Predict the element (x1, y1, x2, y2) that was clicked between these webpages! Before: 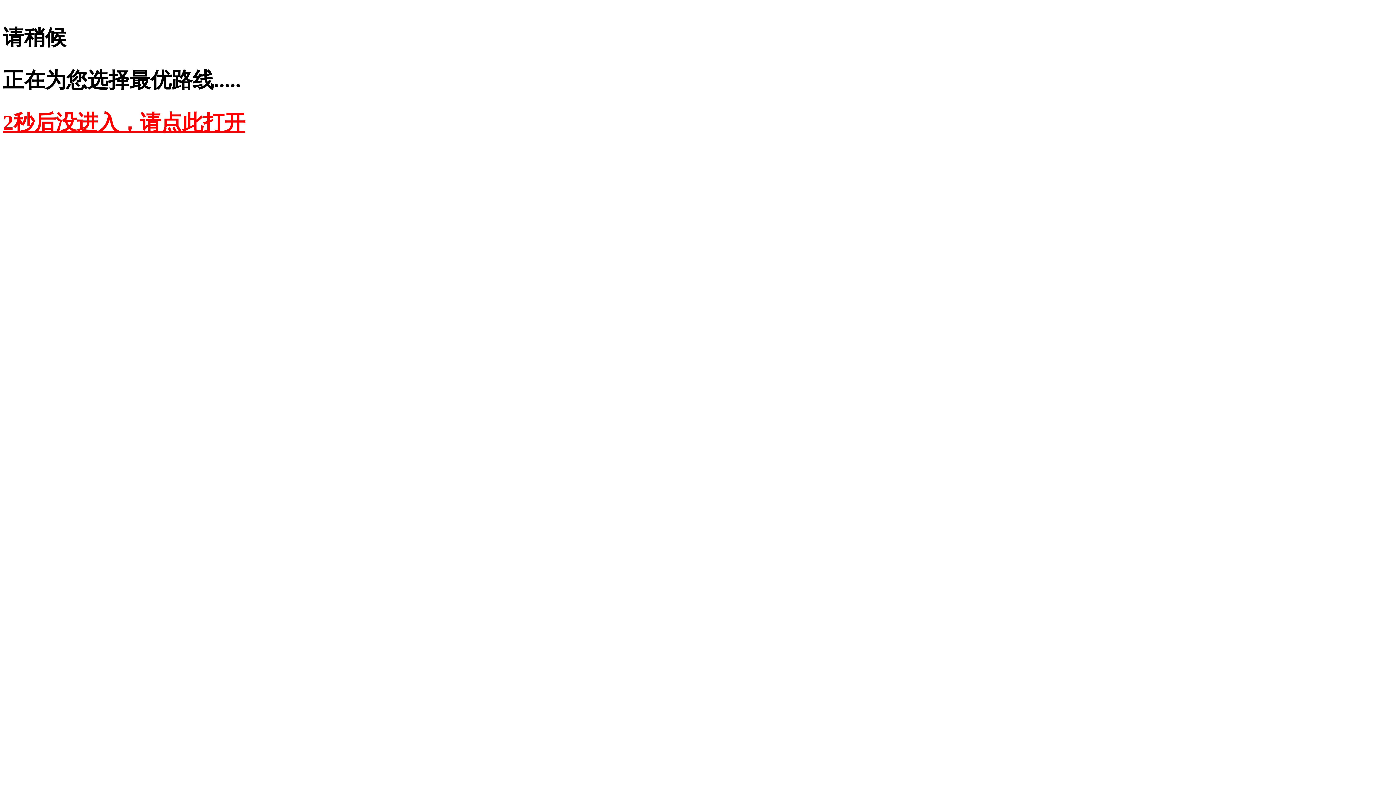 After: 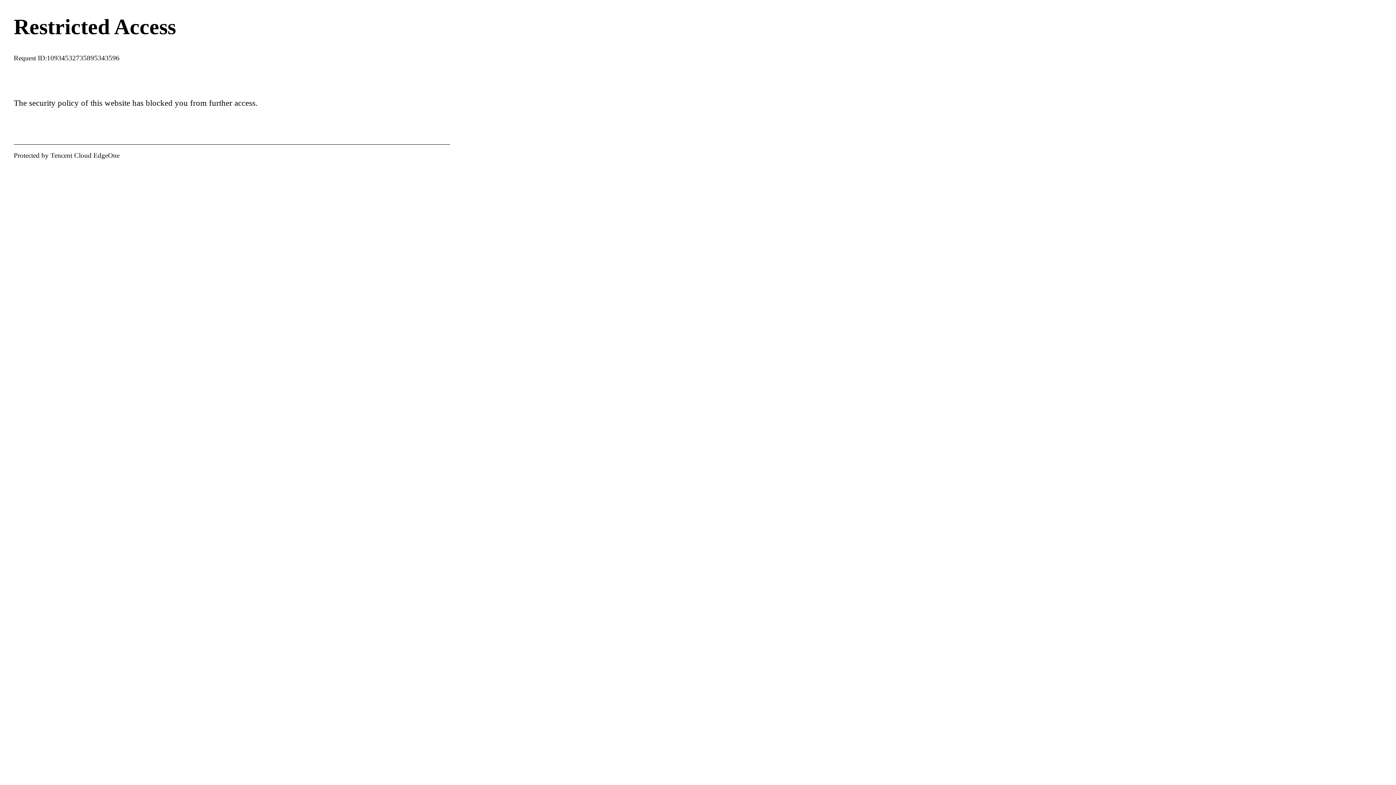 Action: bbox: (2, 110, 245, 134) label: 2秒后没进入，请点此打开